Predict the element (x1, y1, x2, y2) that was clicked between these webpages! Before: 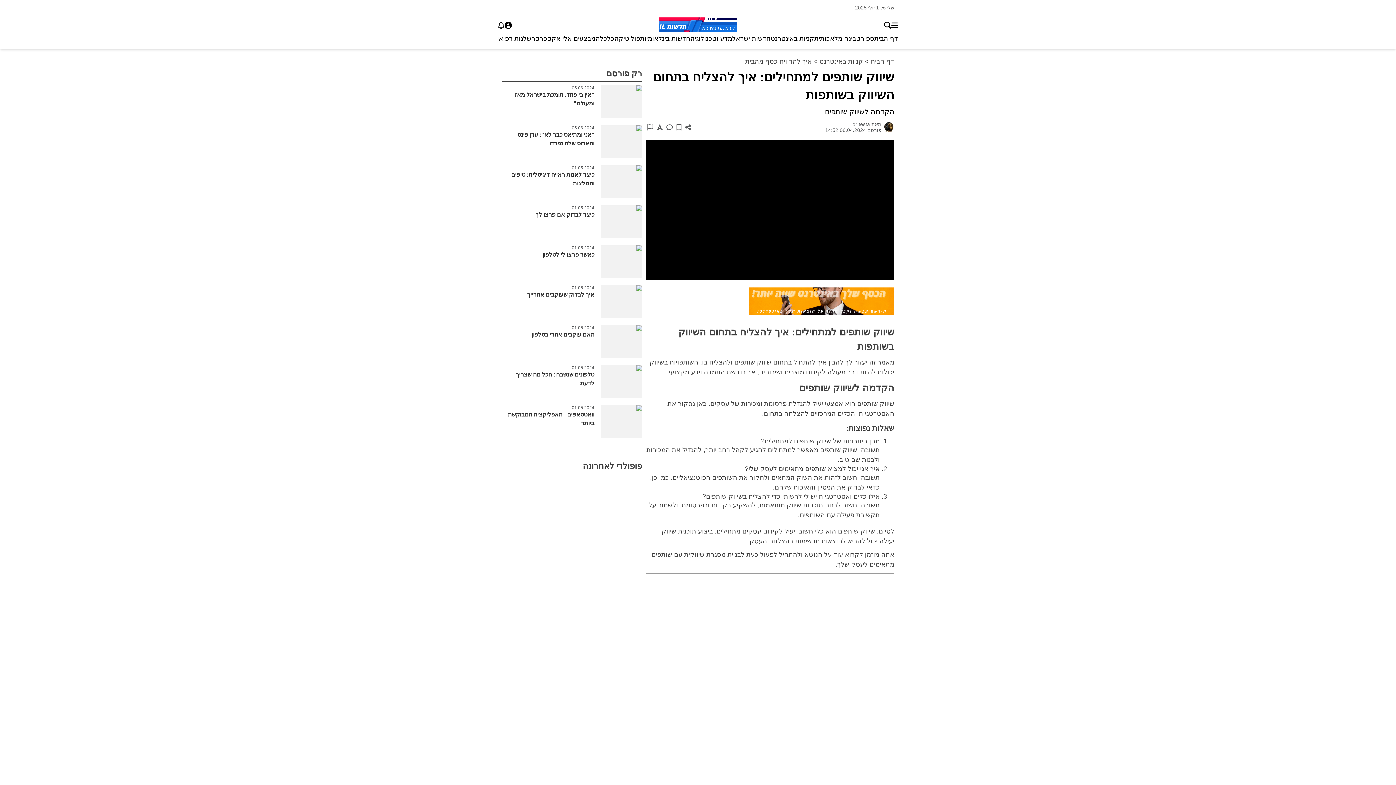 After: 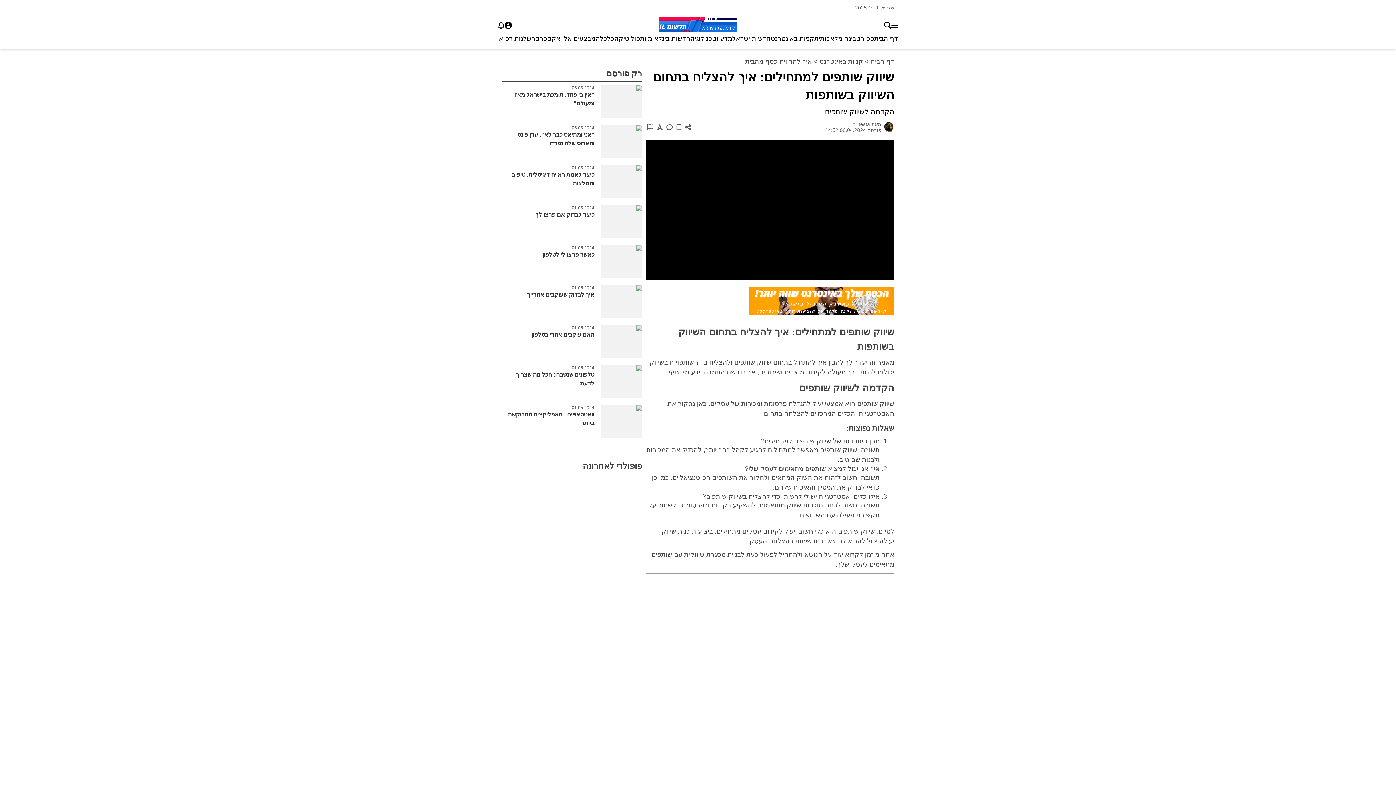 Action: bbox: (498, 21, 504, 29) label: התראות